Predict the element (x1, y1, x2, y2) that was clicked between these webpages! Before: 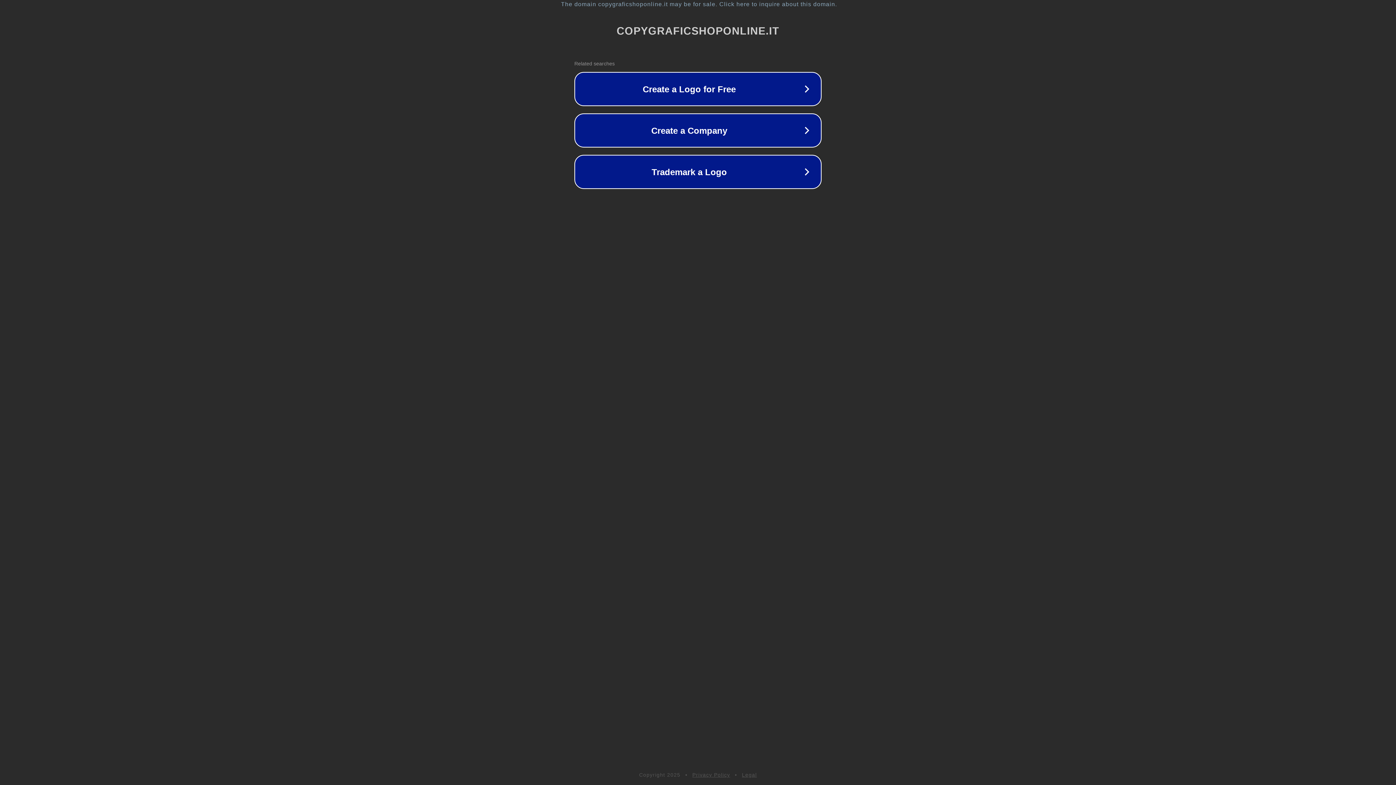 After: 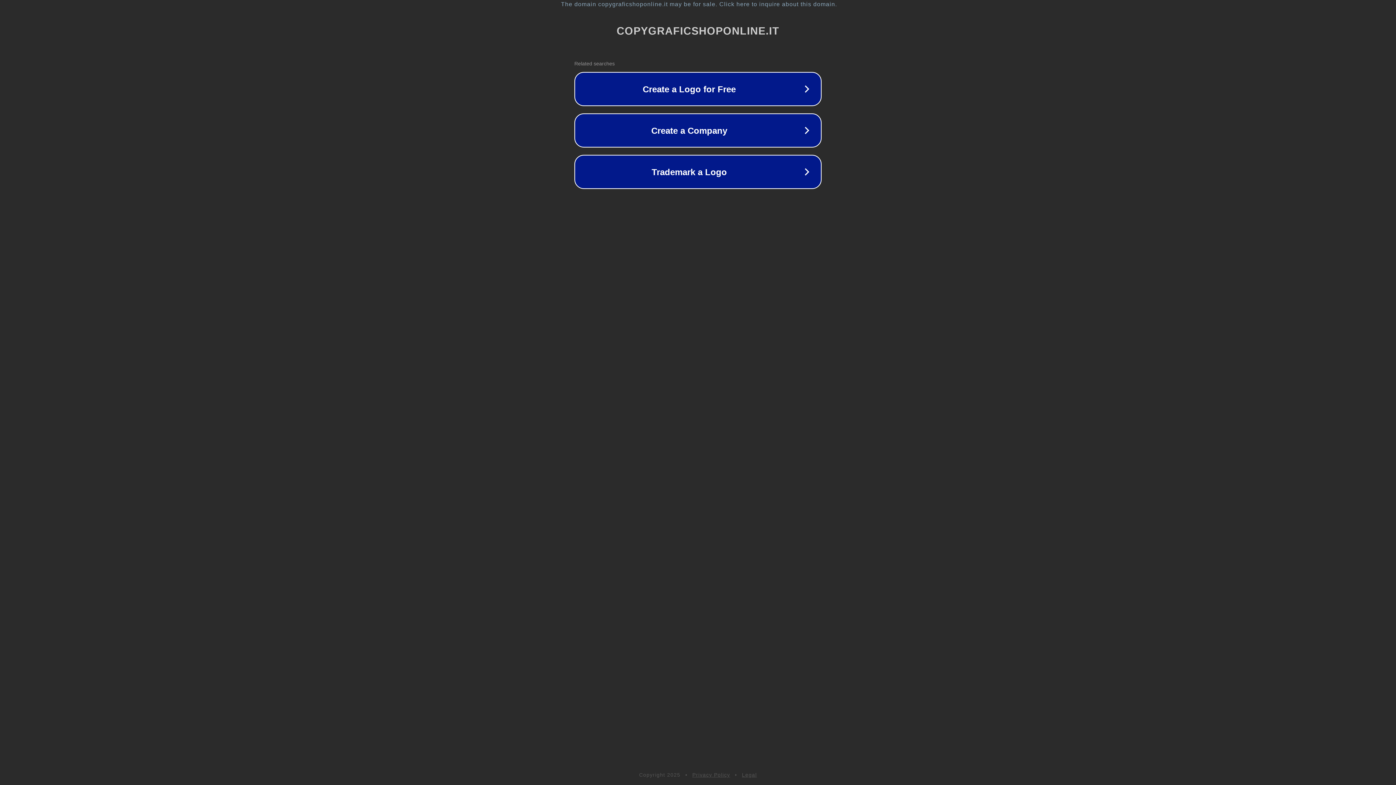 Action: label: Legal bbox: (742, 772, 757, 778)